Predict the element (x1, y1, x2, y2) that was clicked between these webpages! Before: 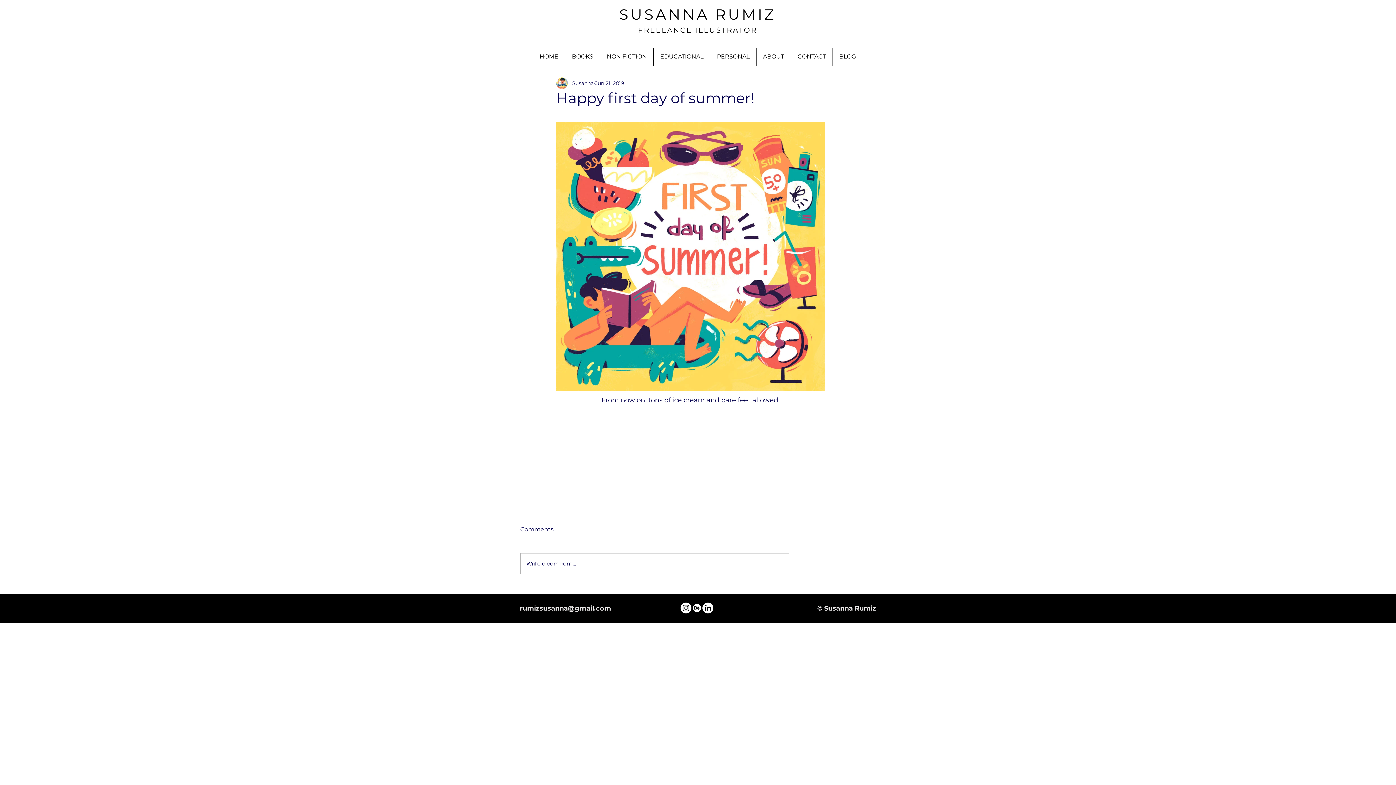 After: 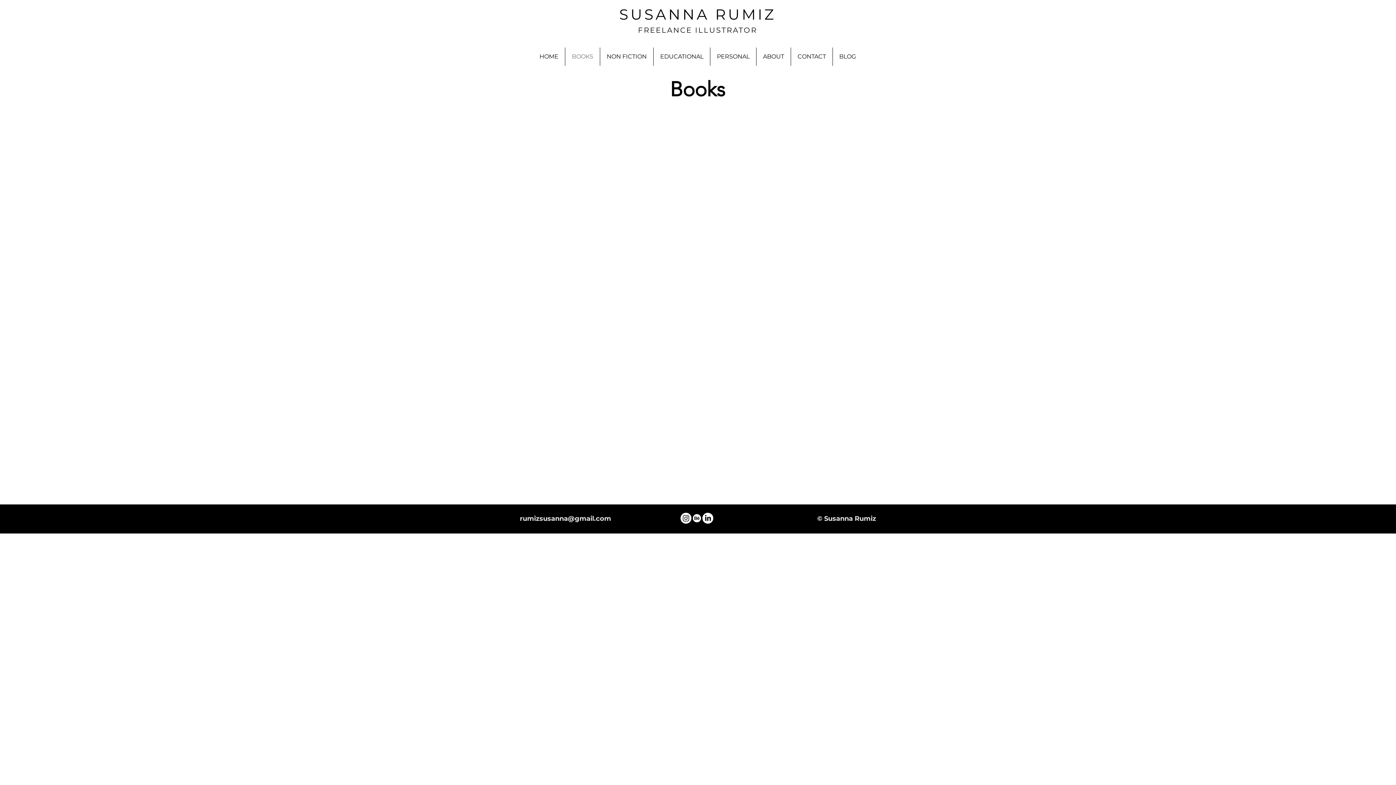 Action: bbox: (565, 47, 600, 65) label: BOOKS